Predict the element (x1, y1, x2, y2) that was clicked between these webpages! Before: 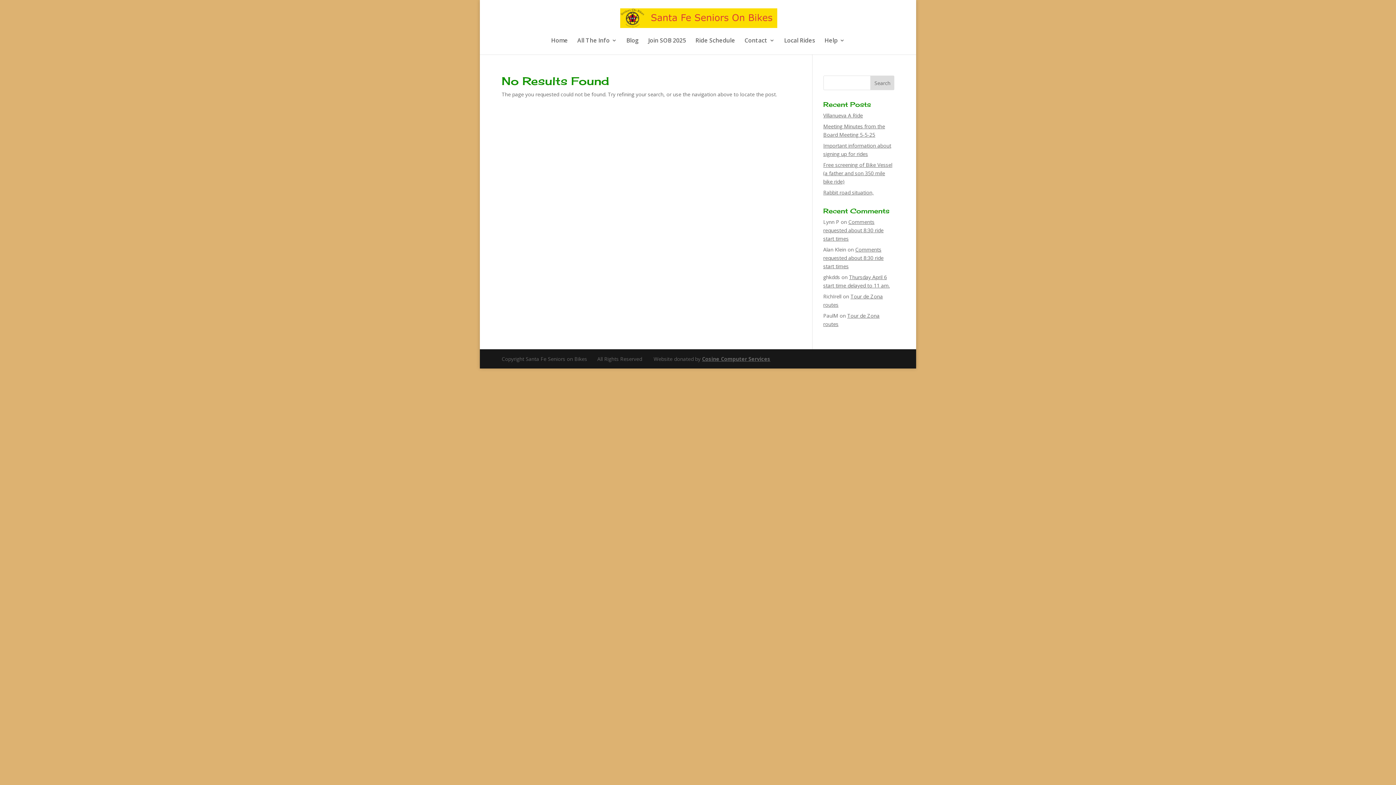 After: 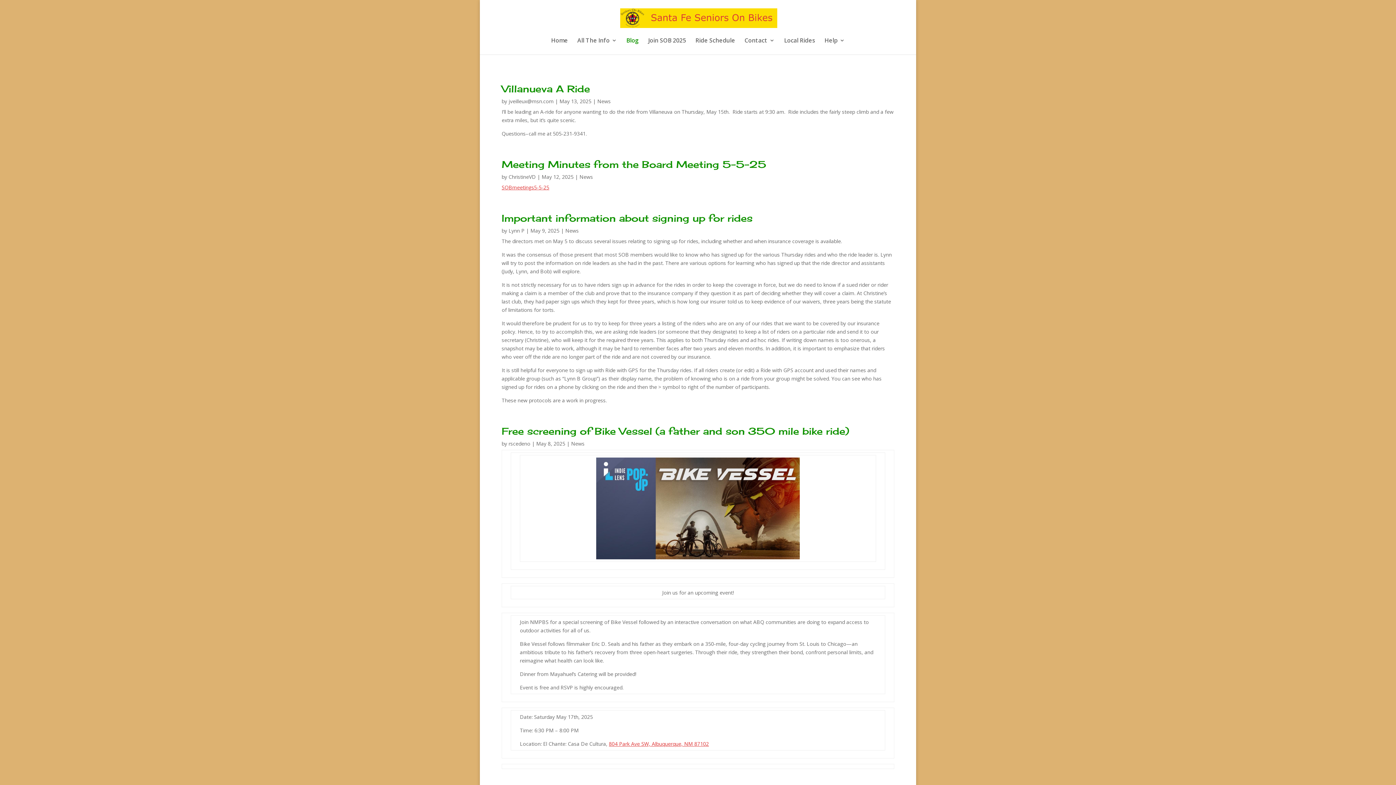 Action: bbox: (626, 37, 638, 54) label: Blog